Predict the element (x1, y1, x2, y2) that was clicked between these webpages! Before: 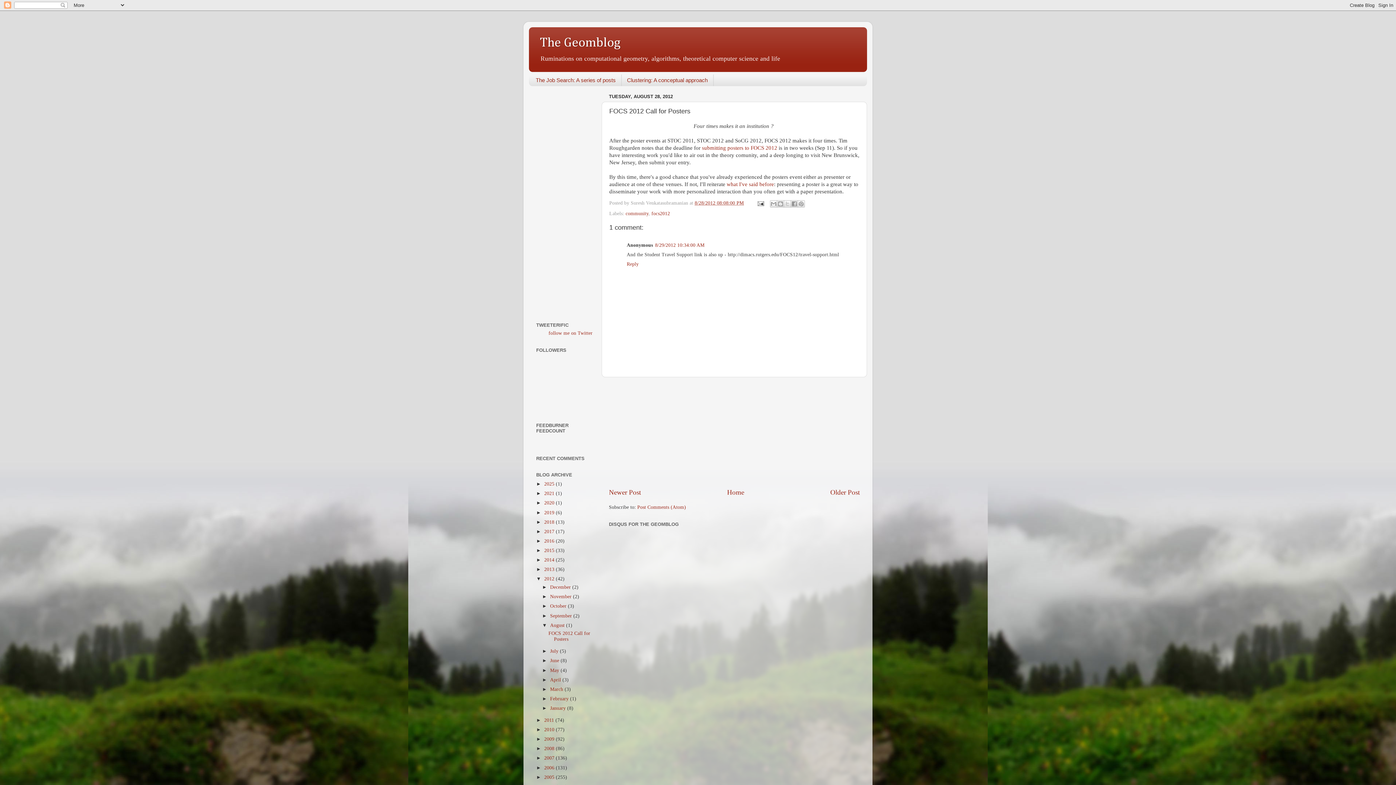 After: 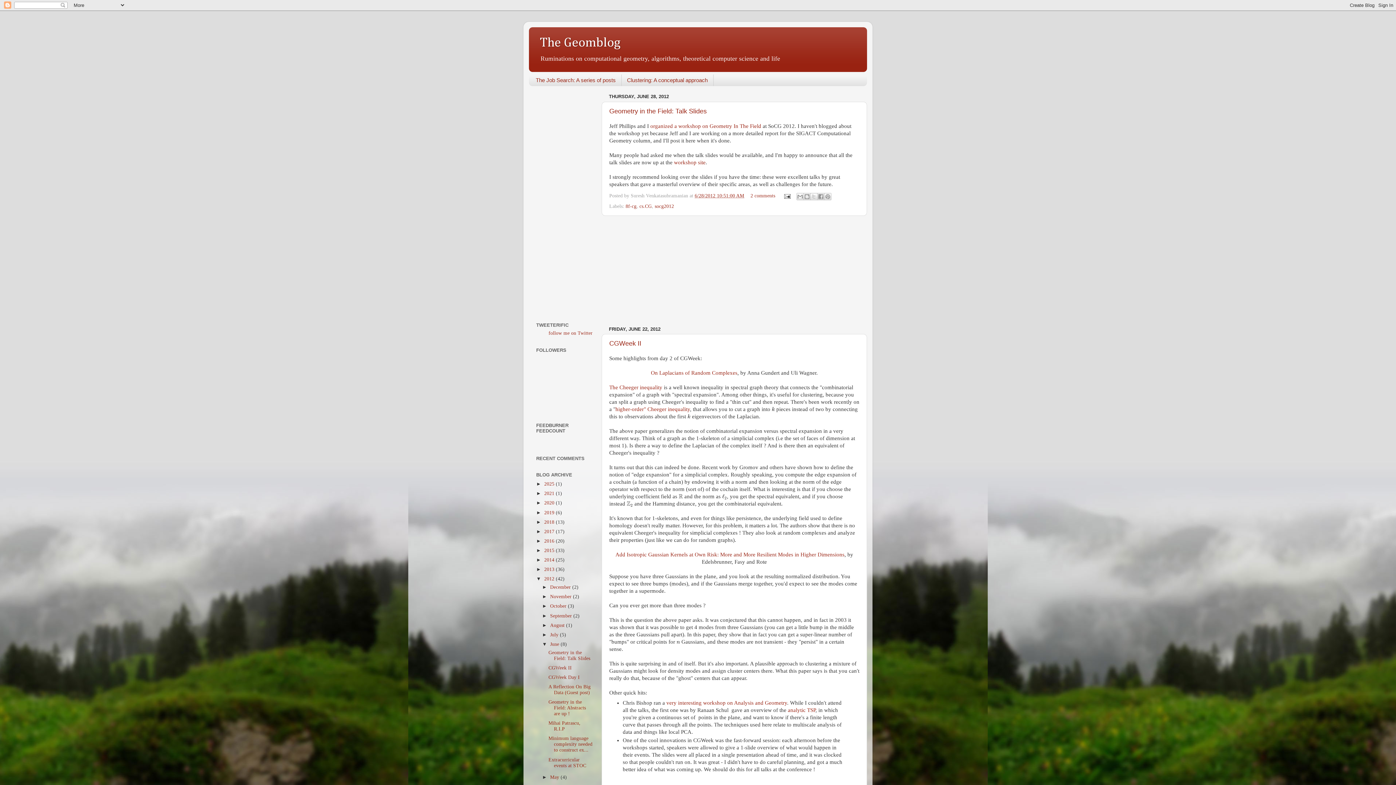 Action: bbox: (550, 658, 560, 663) label: June 